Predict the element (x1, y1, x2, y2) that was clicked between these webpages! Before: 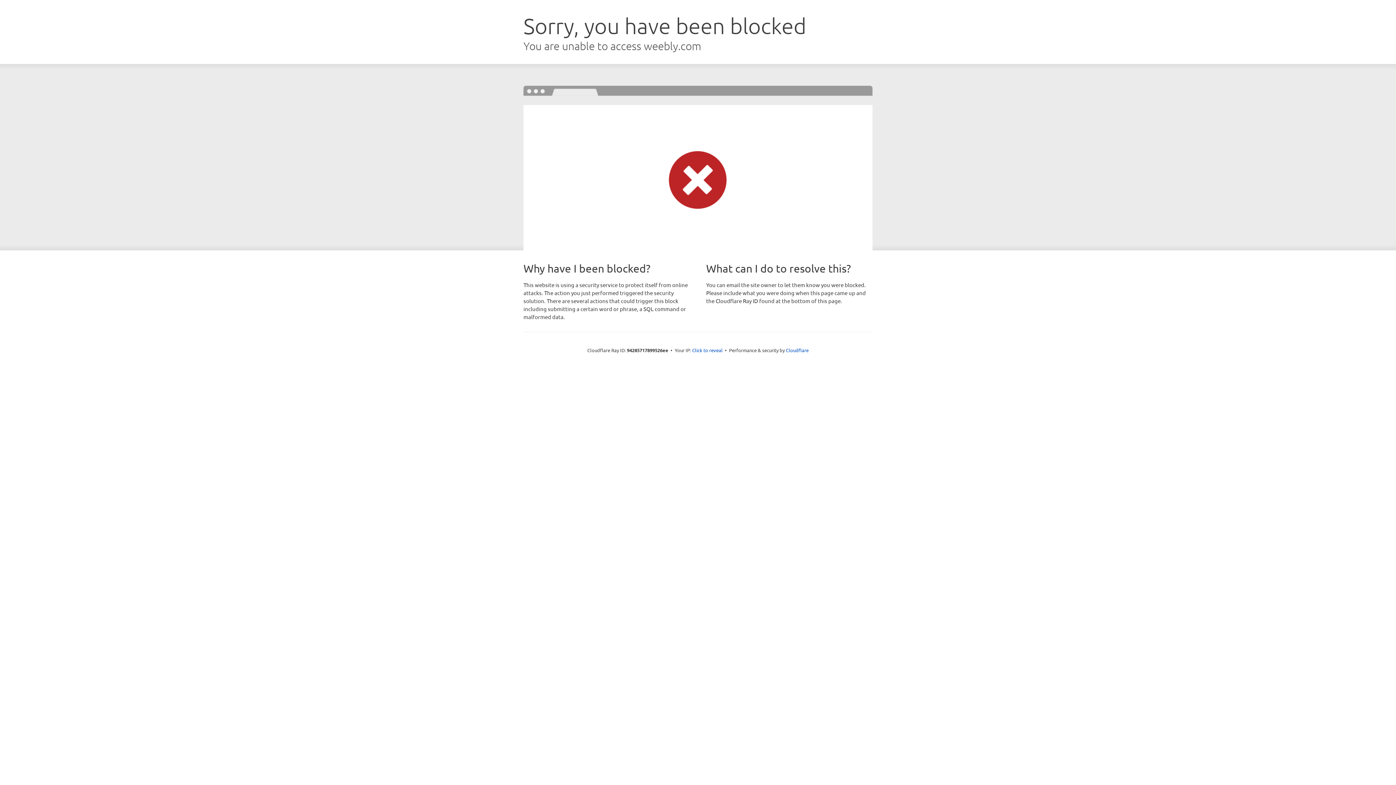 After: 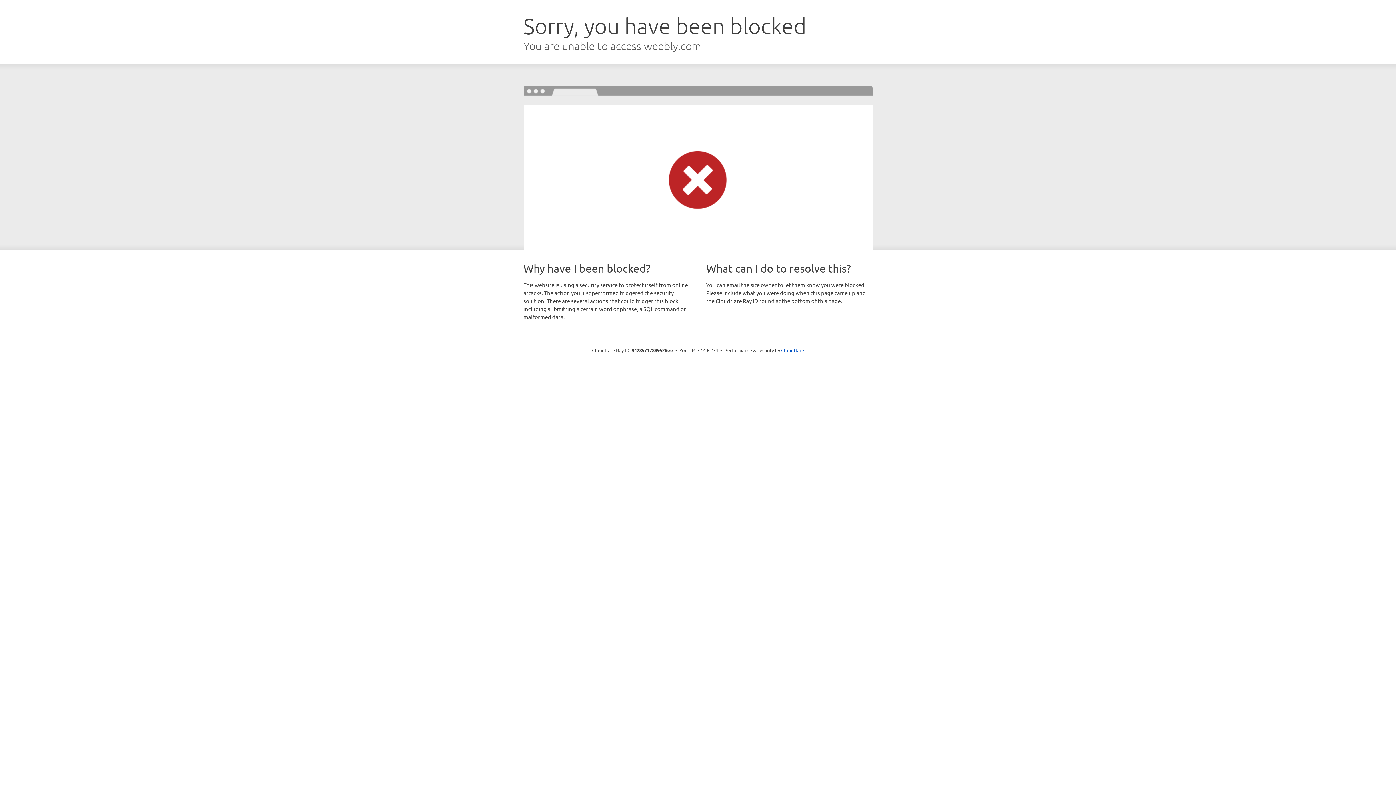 Action: label: Click to reveal bbox: (692, 346, 722, 353)